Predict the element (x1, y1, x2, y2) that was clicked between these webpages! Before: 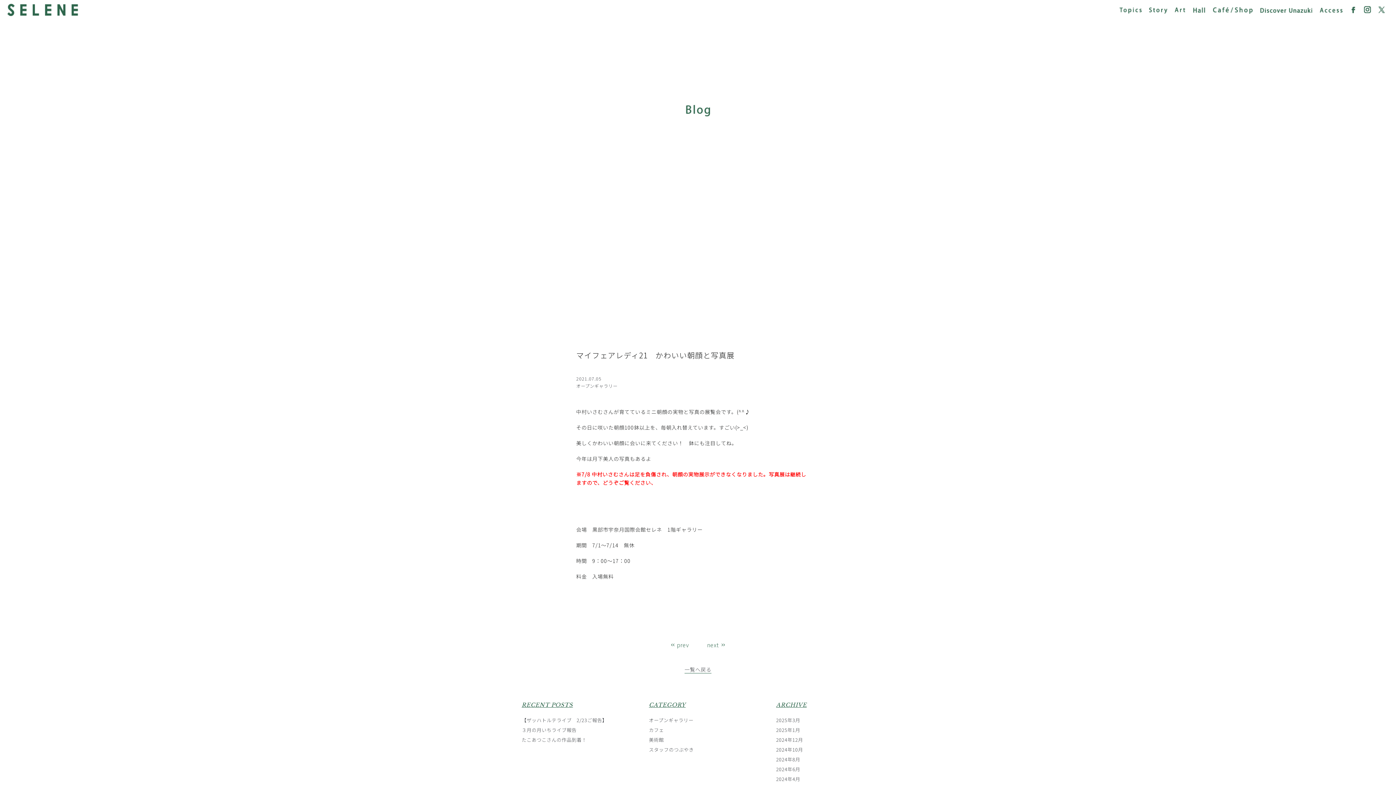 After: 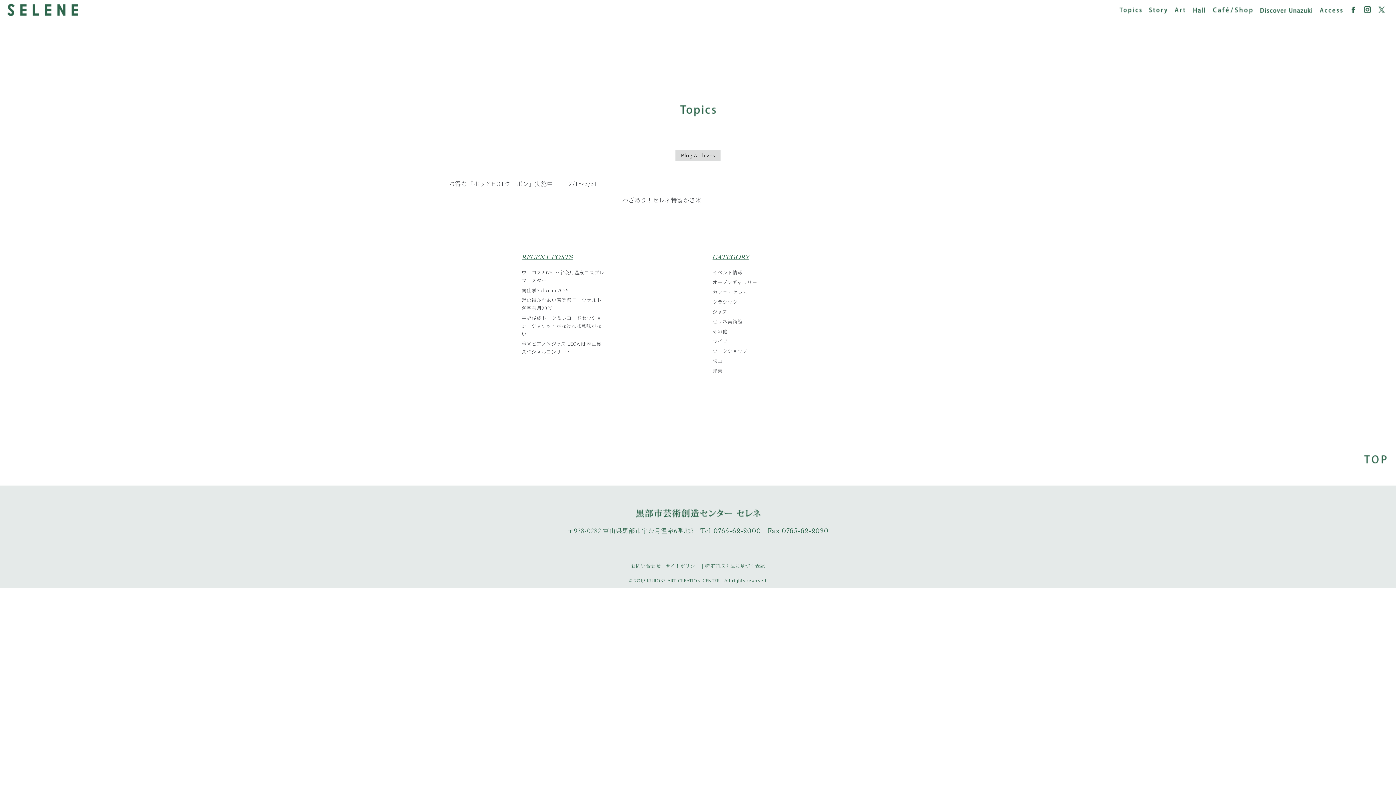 Action: bbox: (649, 726, 754, 734) label: カフェ